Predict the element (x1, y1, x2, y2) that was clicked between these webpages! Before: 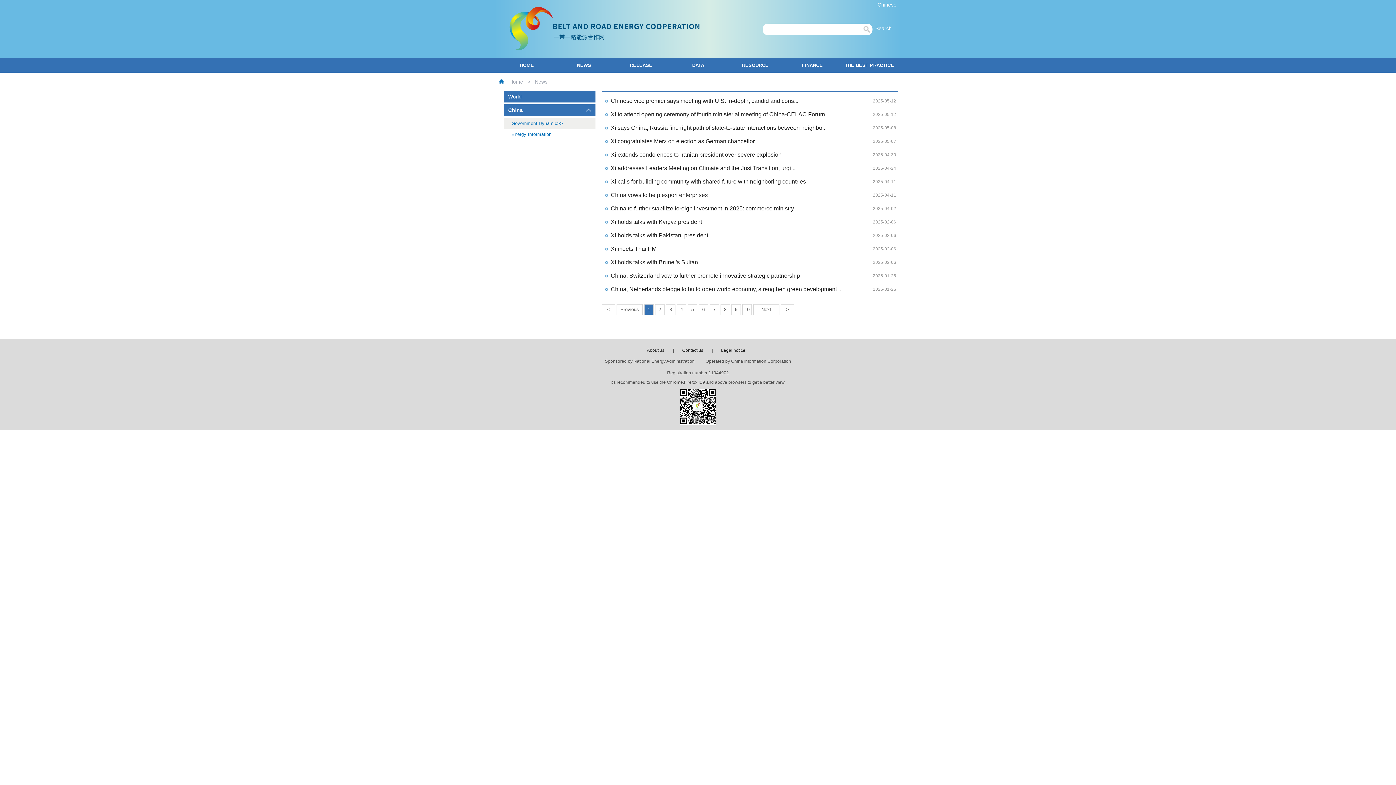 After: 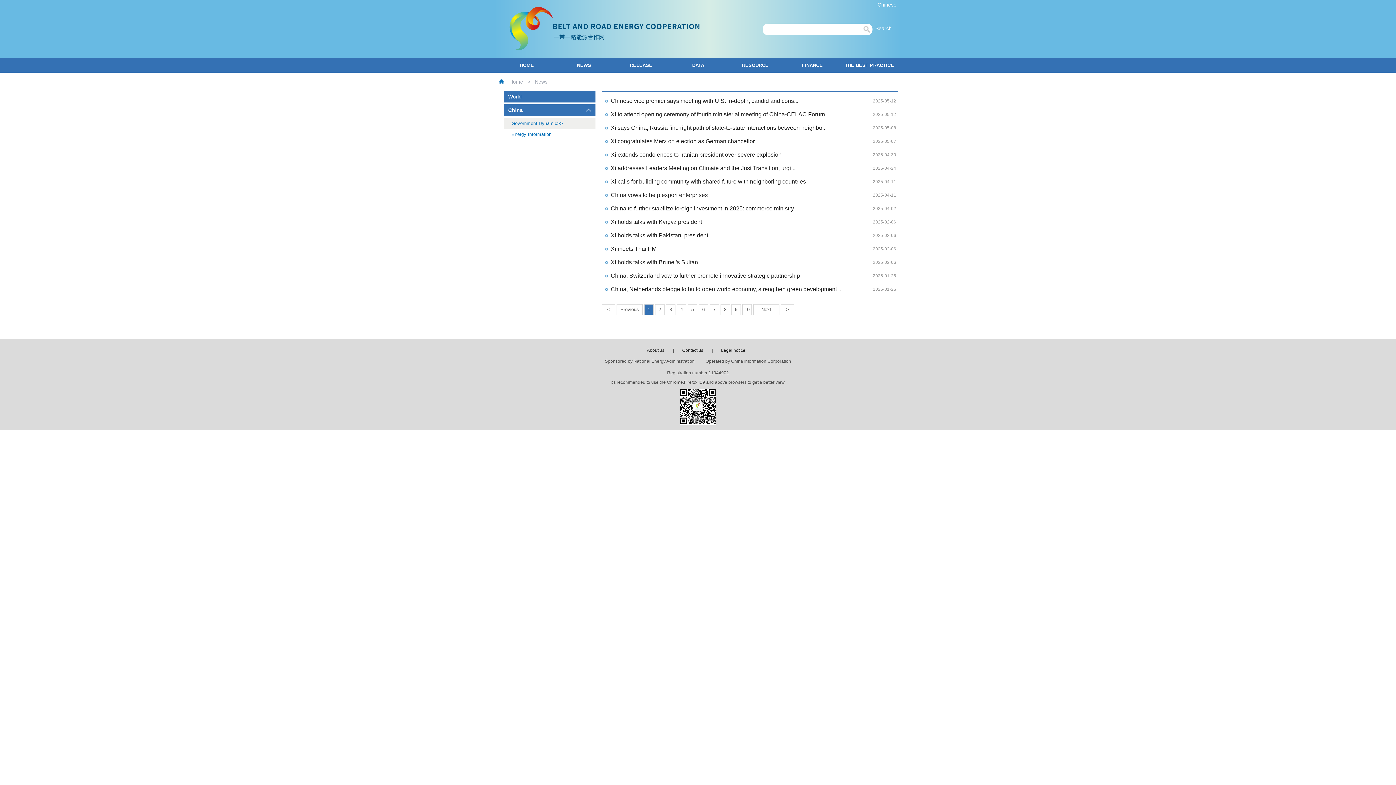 Action: label: Previous bbox: (616, 304, 642, 315)